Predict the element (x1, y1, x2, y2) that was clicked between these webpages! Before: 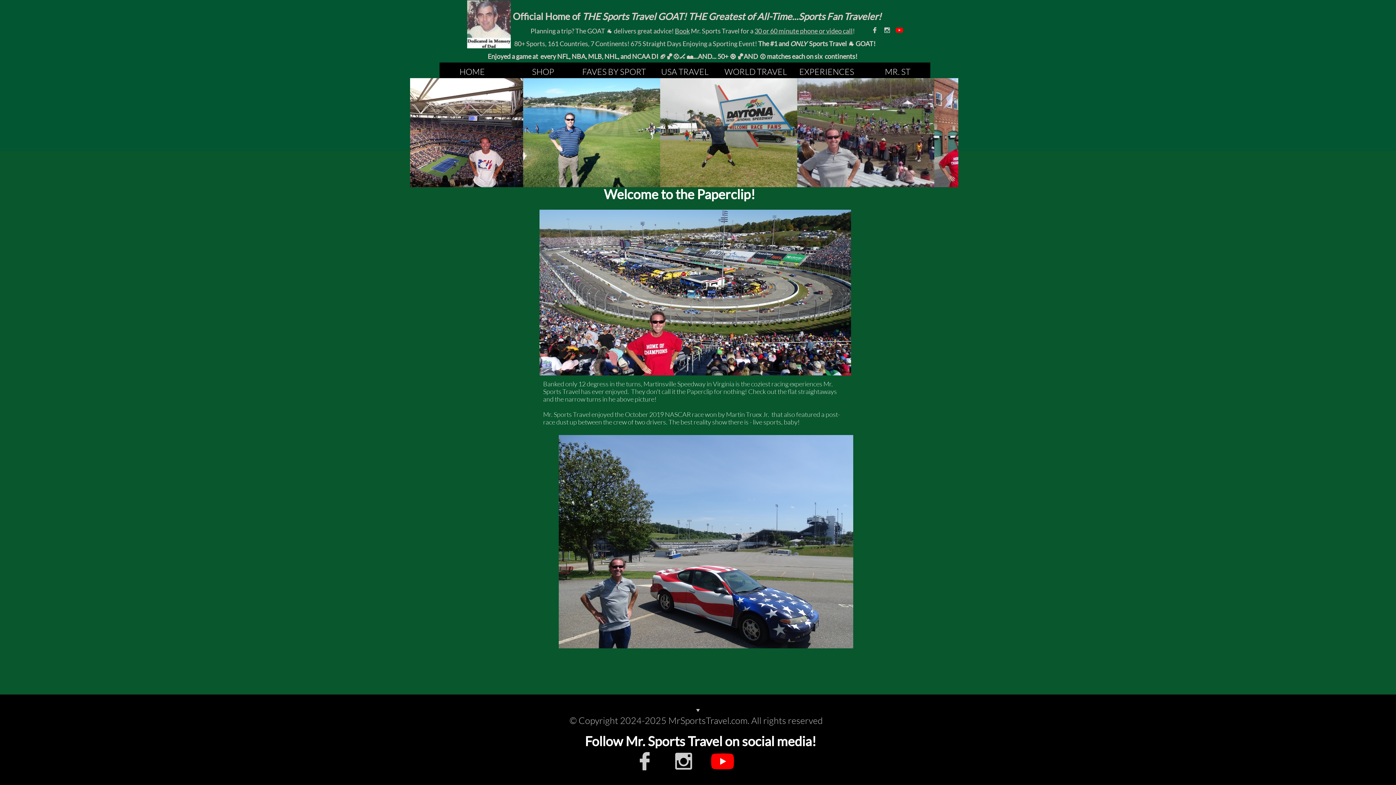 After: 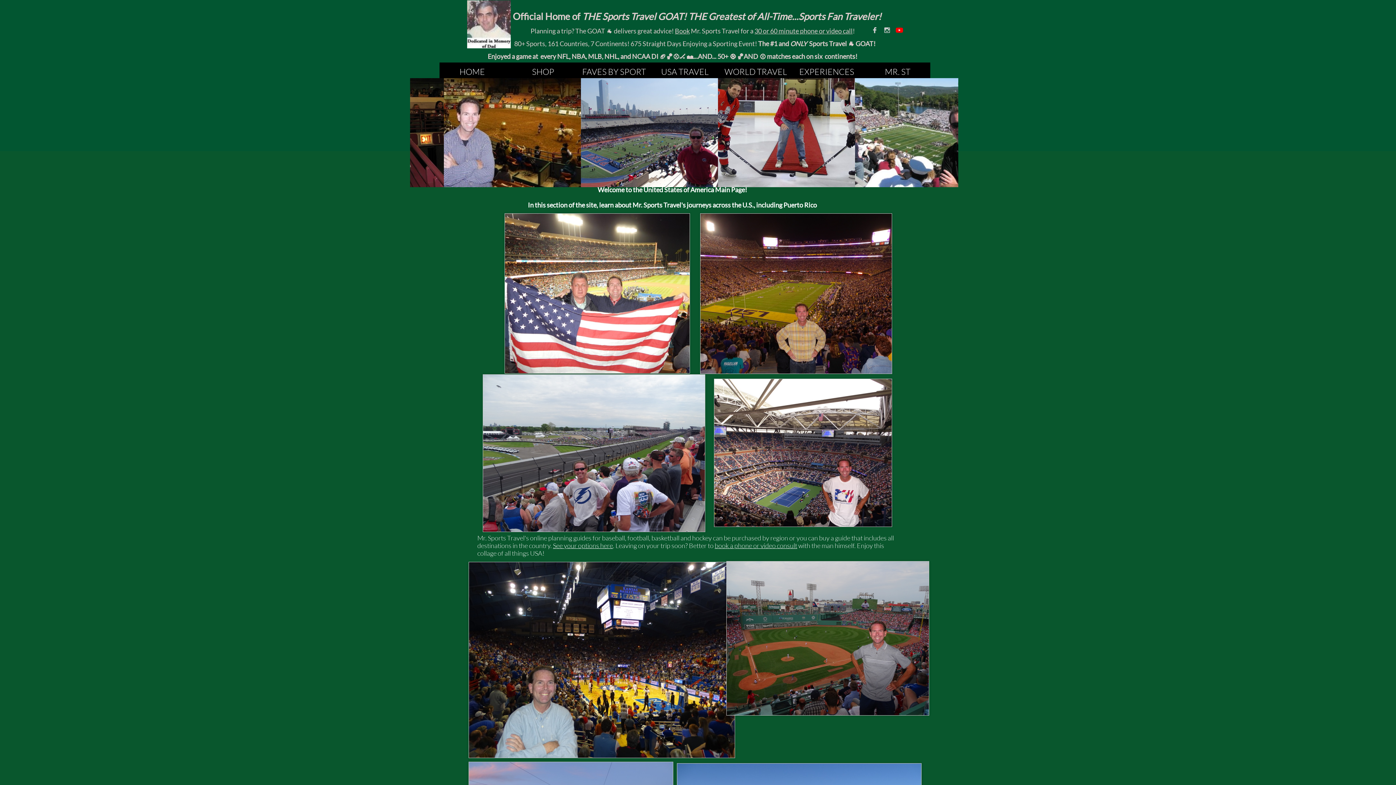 Action: bbox: (652, 62, 717, 80) label: USA TRAVEL